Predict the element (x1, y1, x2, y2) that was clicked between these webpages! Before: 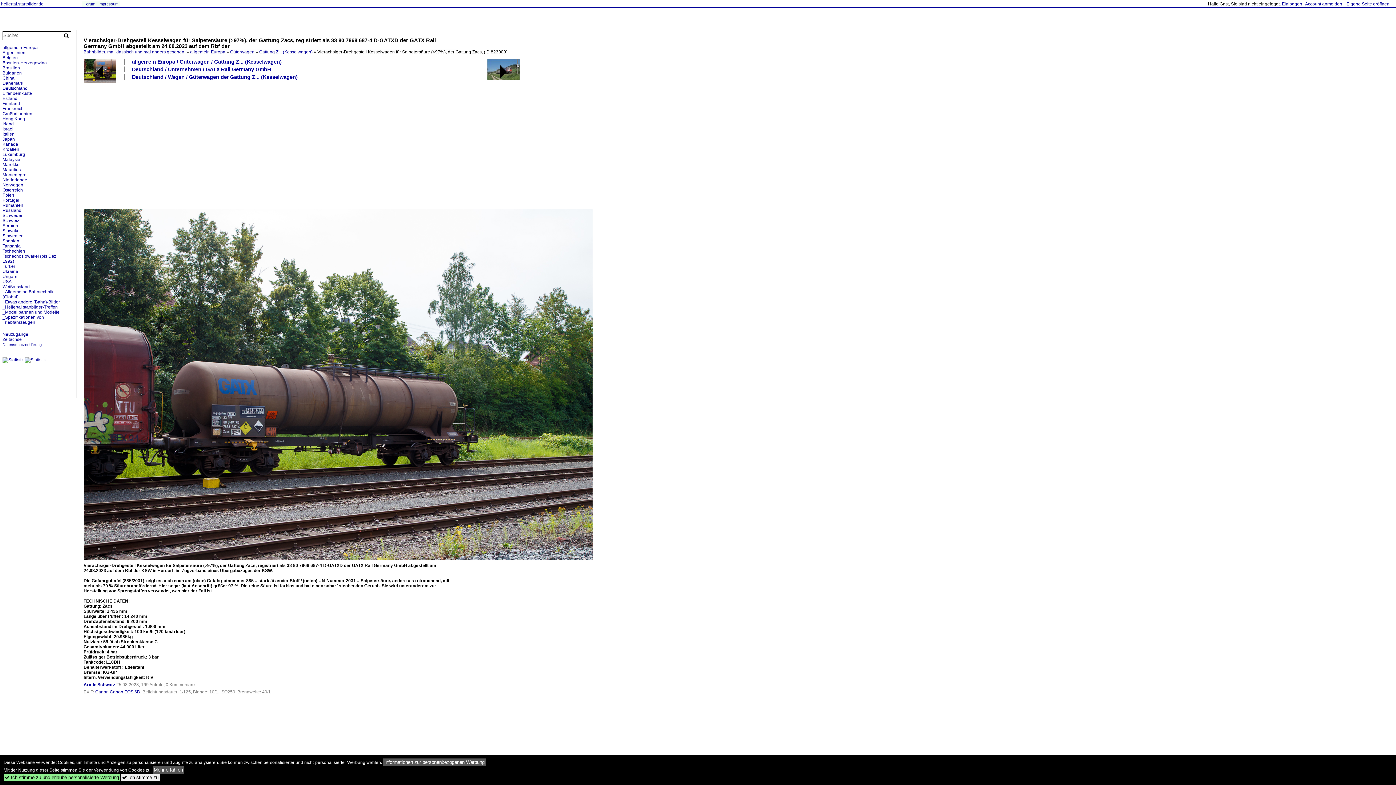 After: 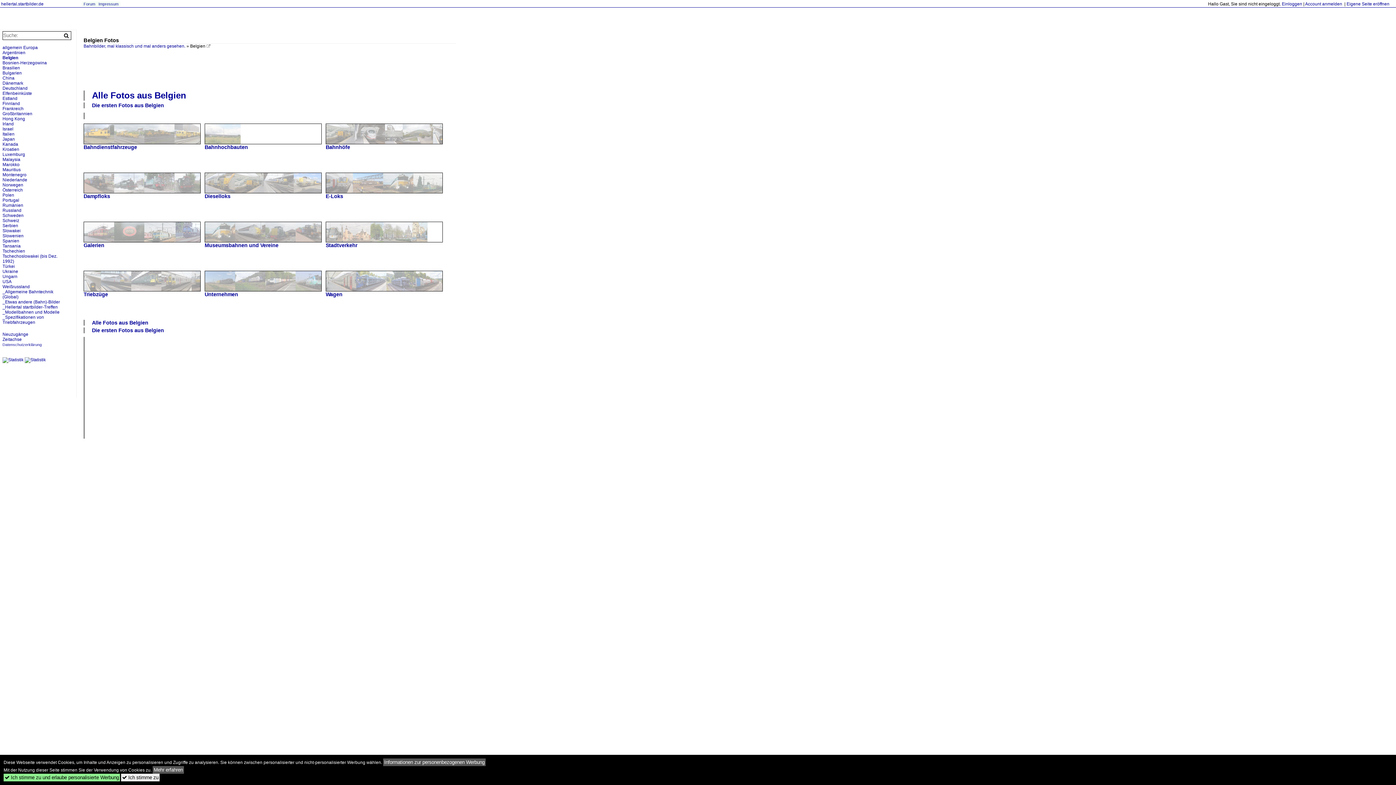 Action: bbox: (2, 55, 17, 60) label: Belgien